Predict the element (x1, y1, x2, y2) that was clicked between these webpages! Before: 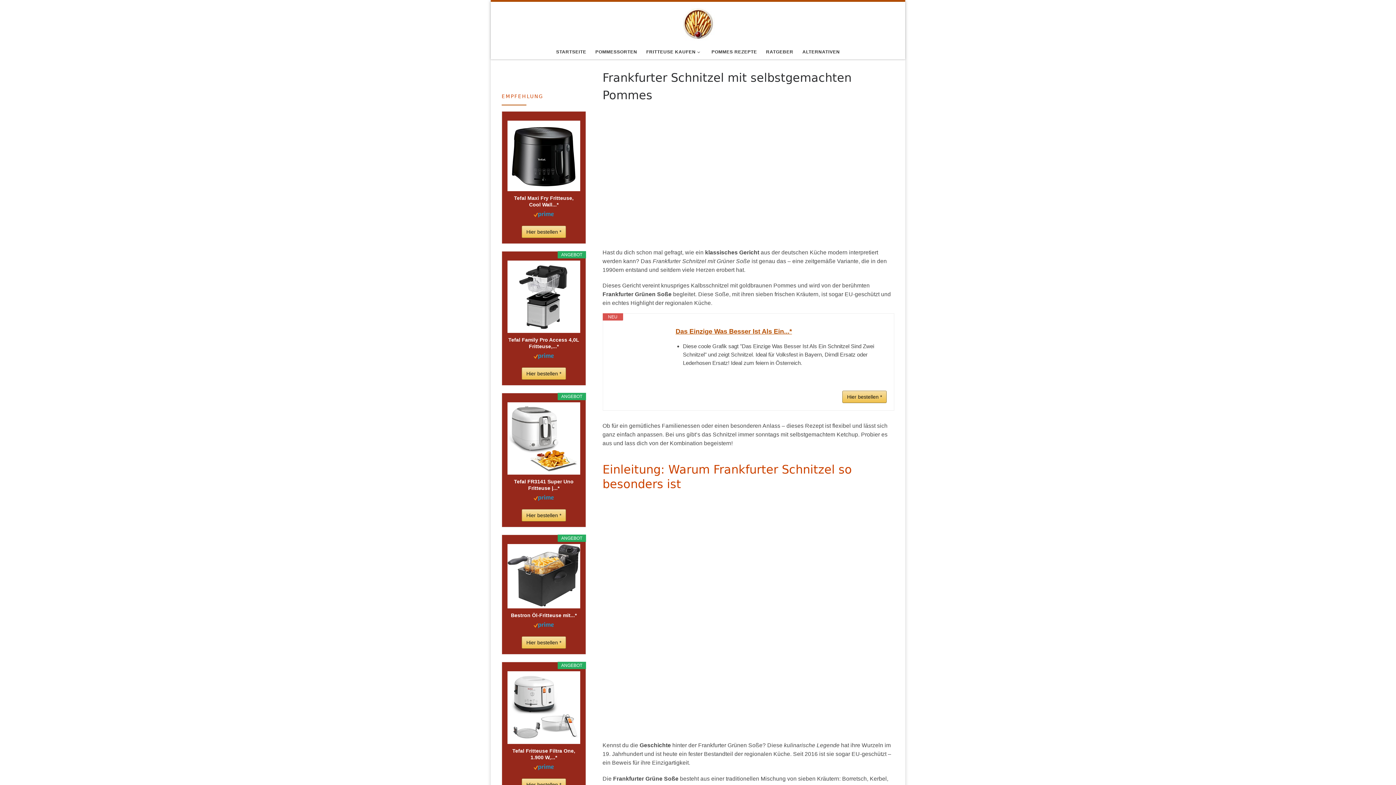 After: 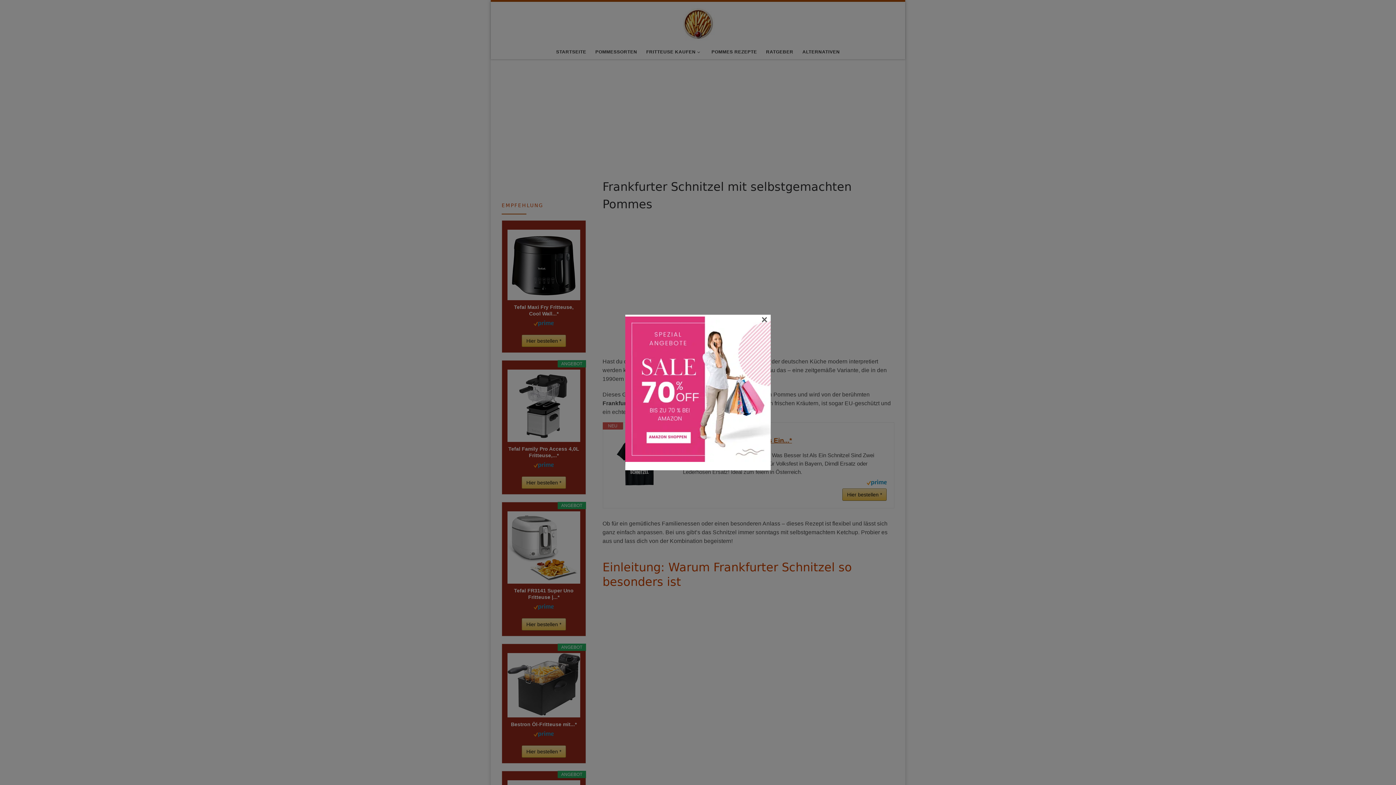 Action: bbox: (521, 225, 566, 238) label: Hier bestellen *